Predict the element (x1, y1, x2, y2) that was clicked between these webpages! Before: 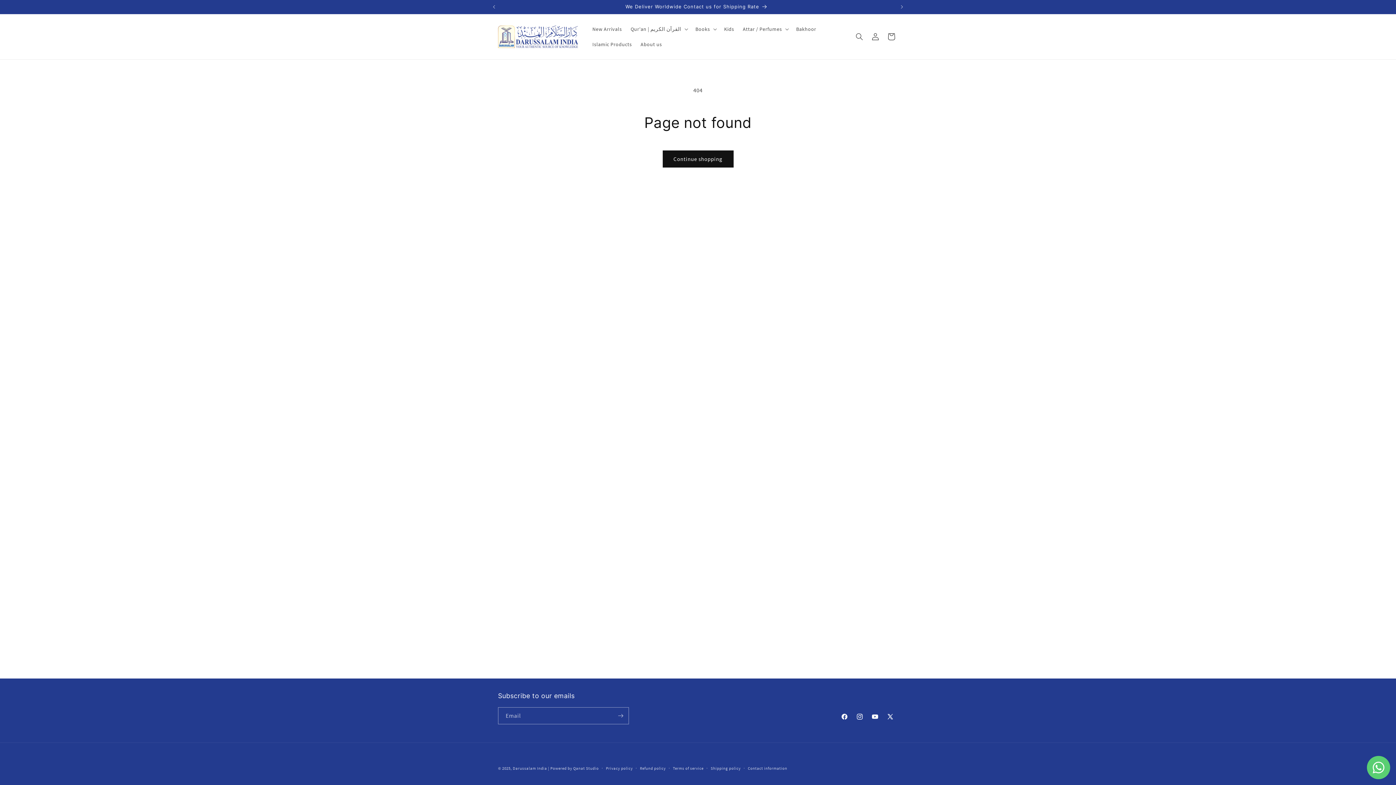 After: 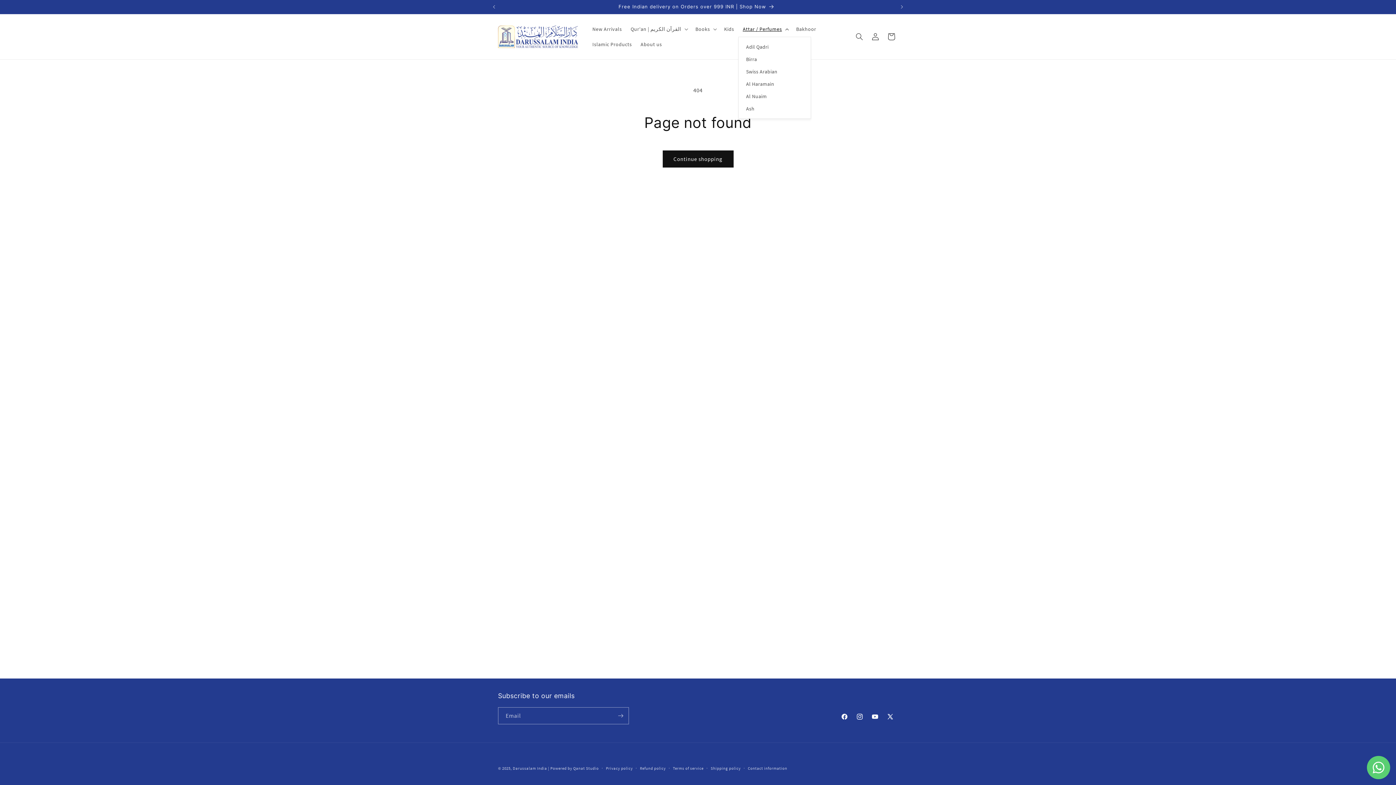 Action: label: Attar / Perfumes bbox: (738, 21, 791, 36)